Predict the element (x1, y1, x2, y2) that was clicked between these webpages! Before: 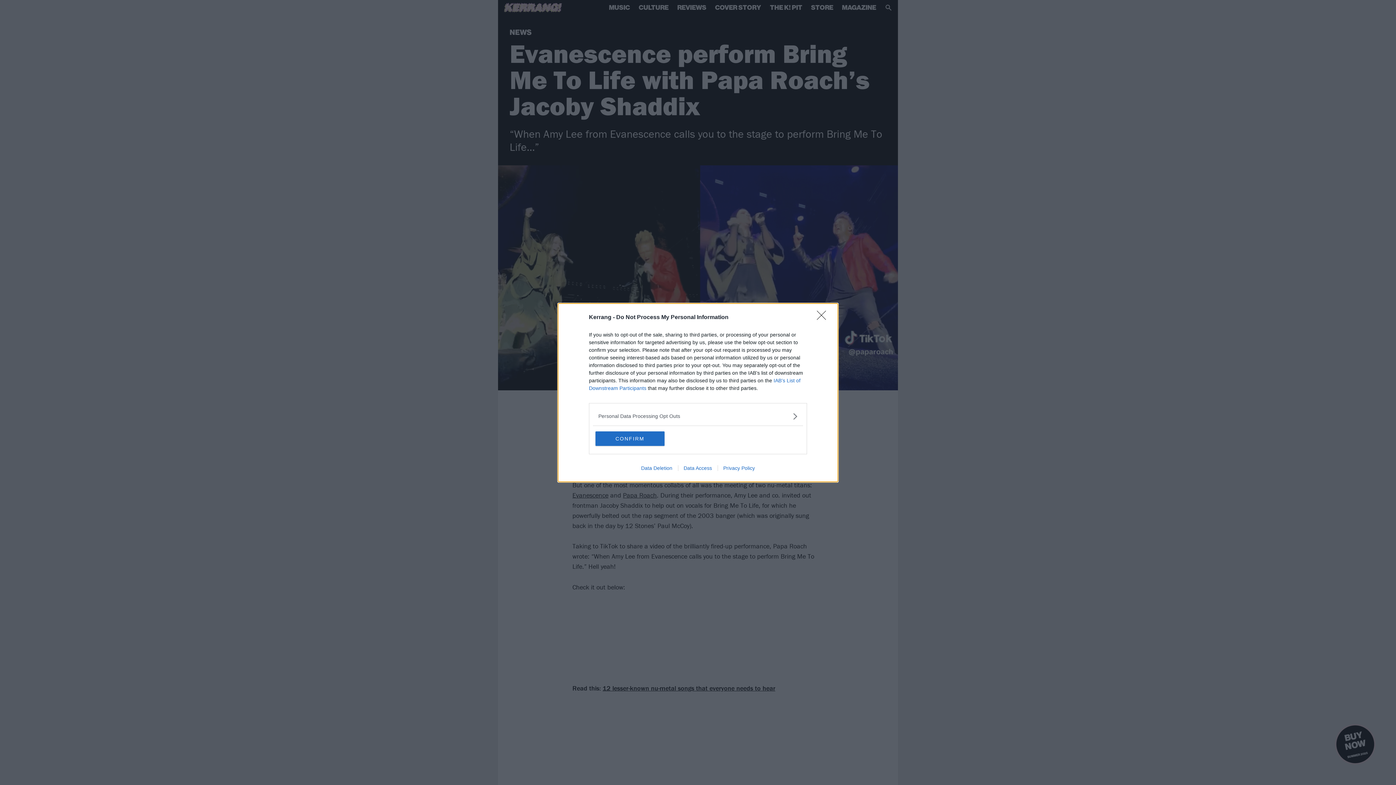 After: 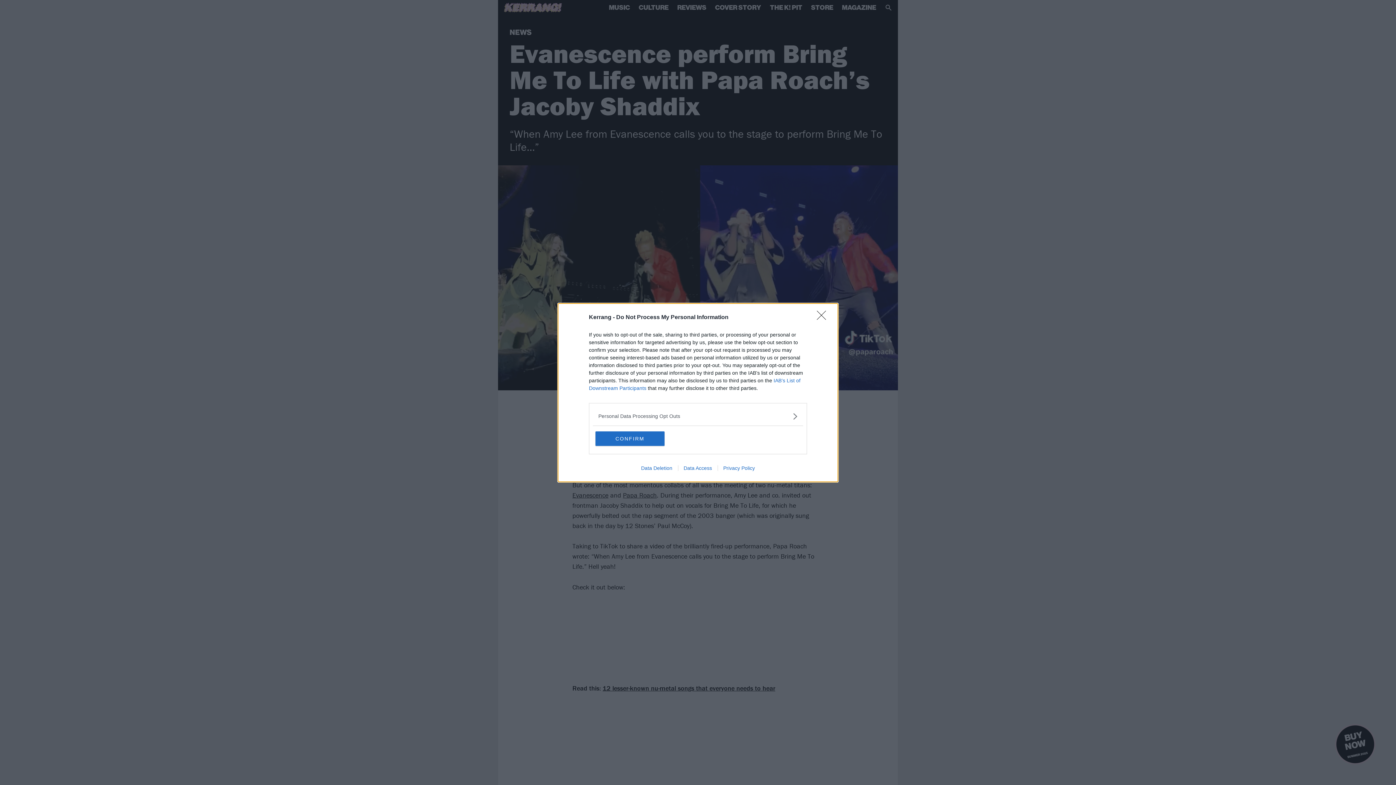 Action: label: Data Deletion bbox: (635, 465, 678, 471)